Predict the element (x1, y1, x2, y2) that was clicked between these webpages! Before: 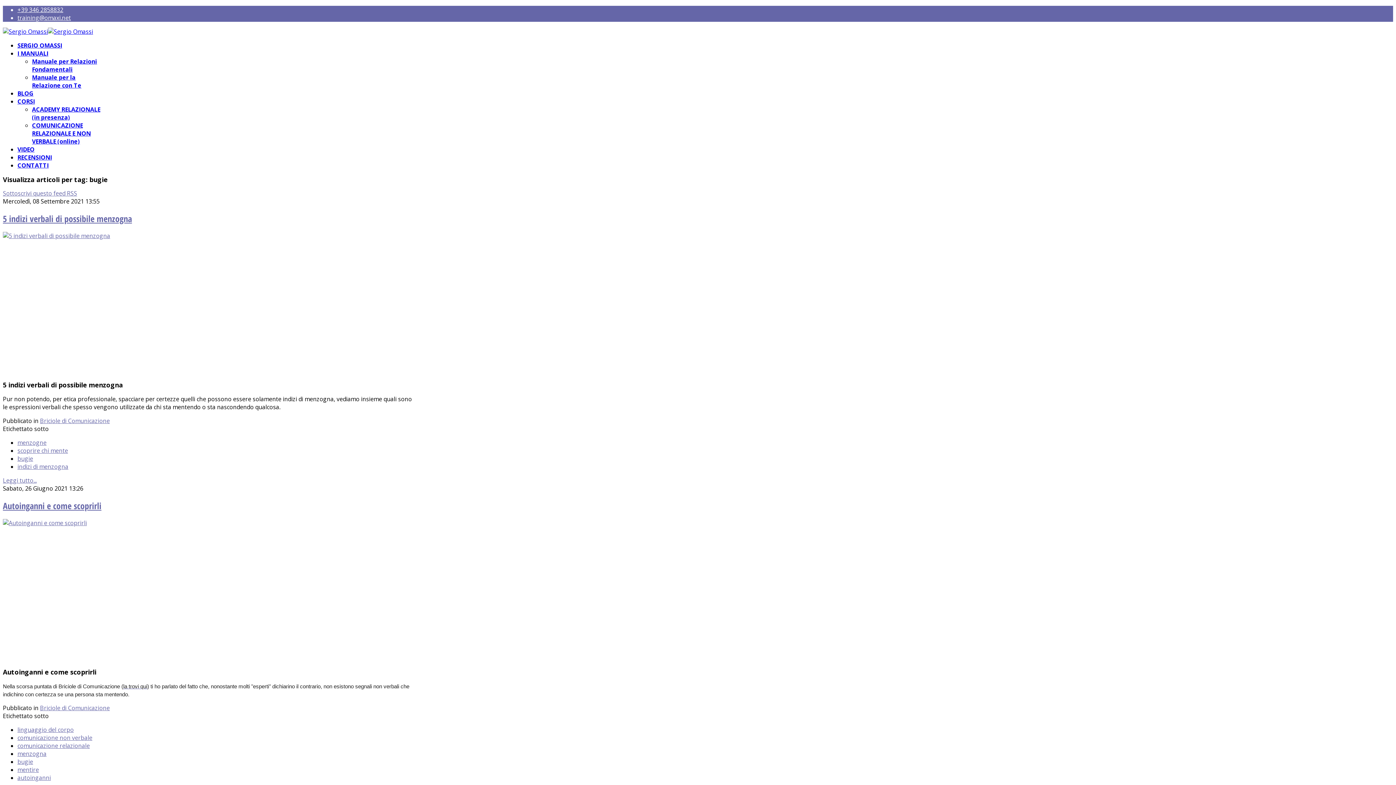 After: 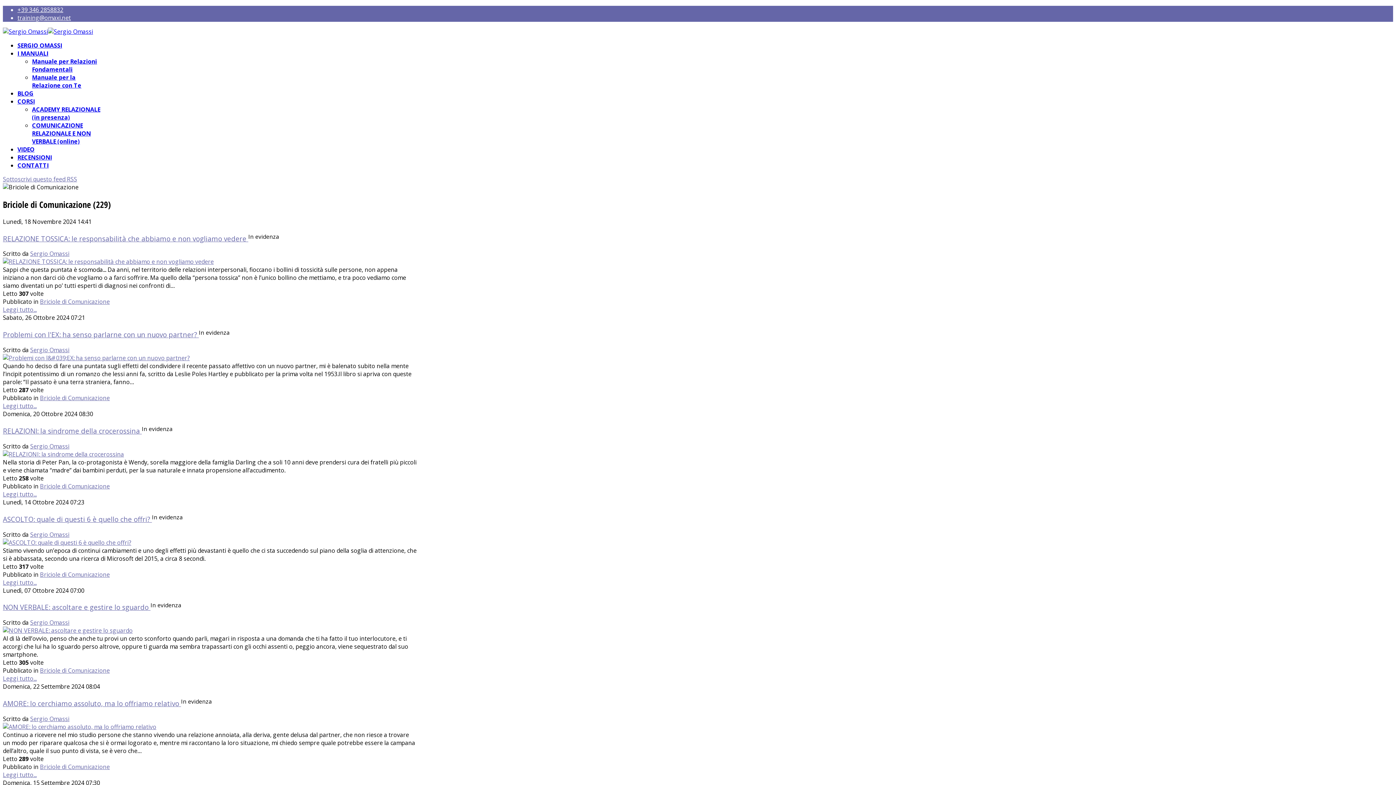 Action: bbox: (40, 704, 109, 712) label: Briciole di Comunicazione